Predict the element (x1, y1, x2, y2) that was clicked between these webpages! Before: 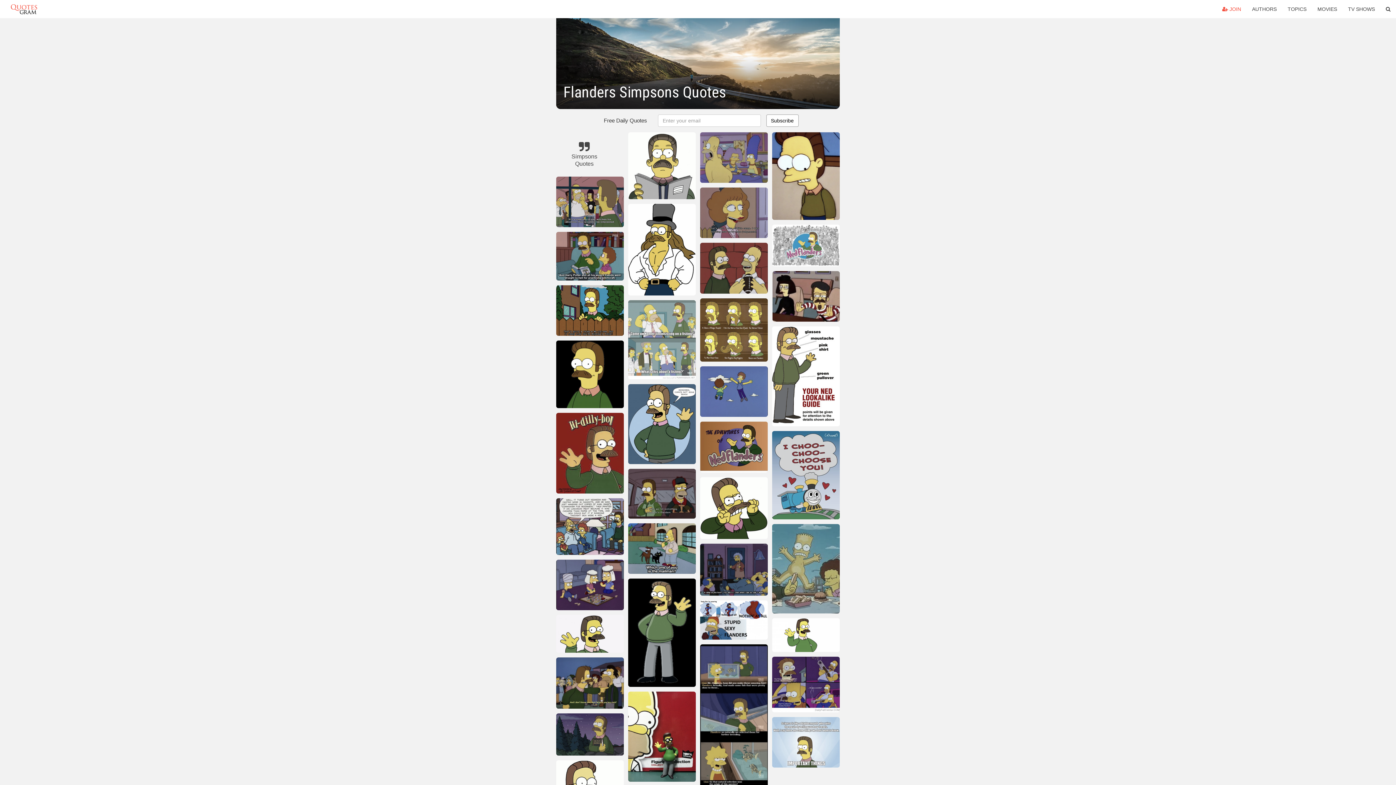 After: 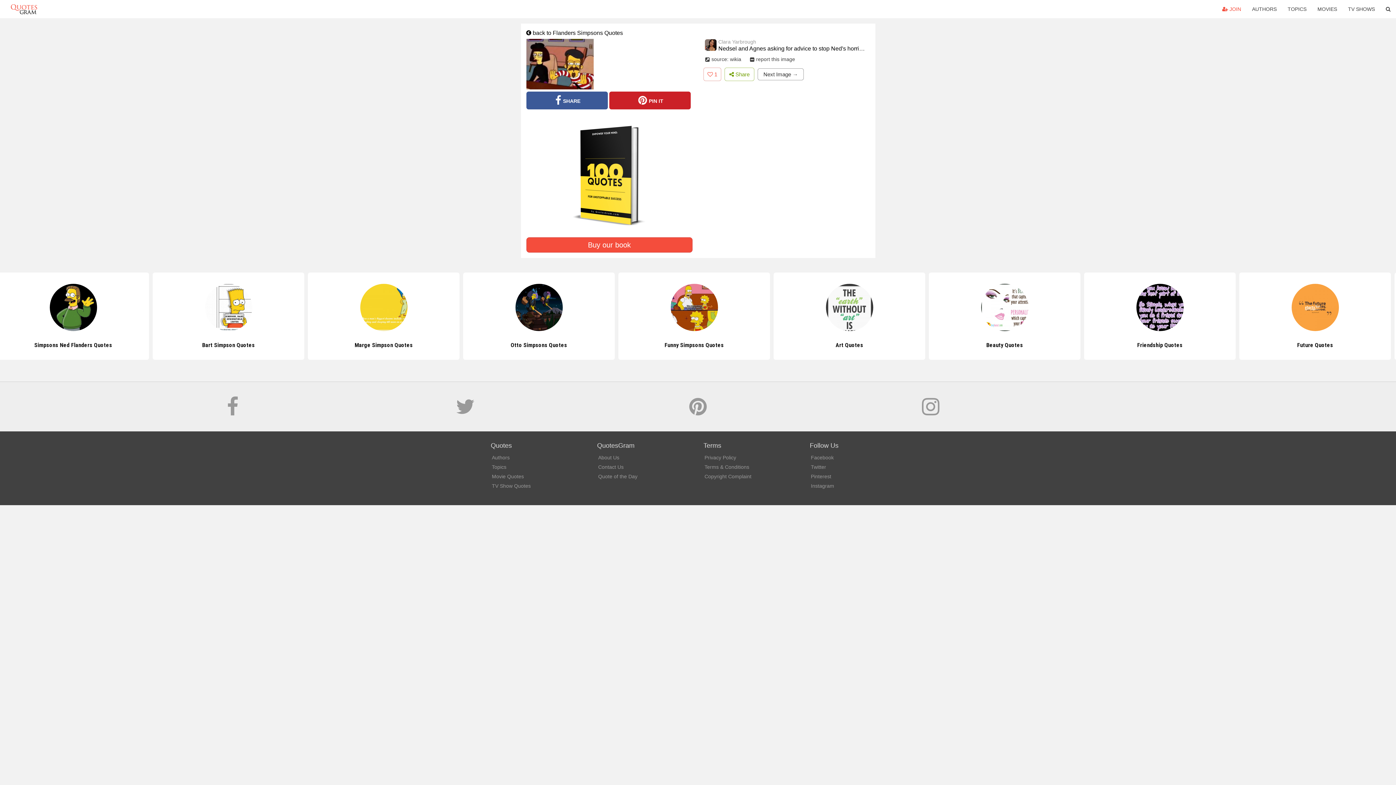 Action: bbox: (772, 271, 840, 324)